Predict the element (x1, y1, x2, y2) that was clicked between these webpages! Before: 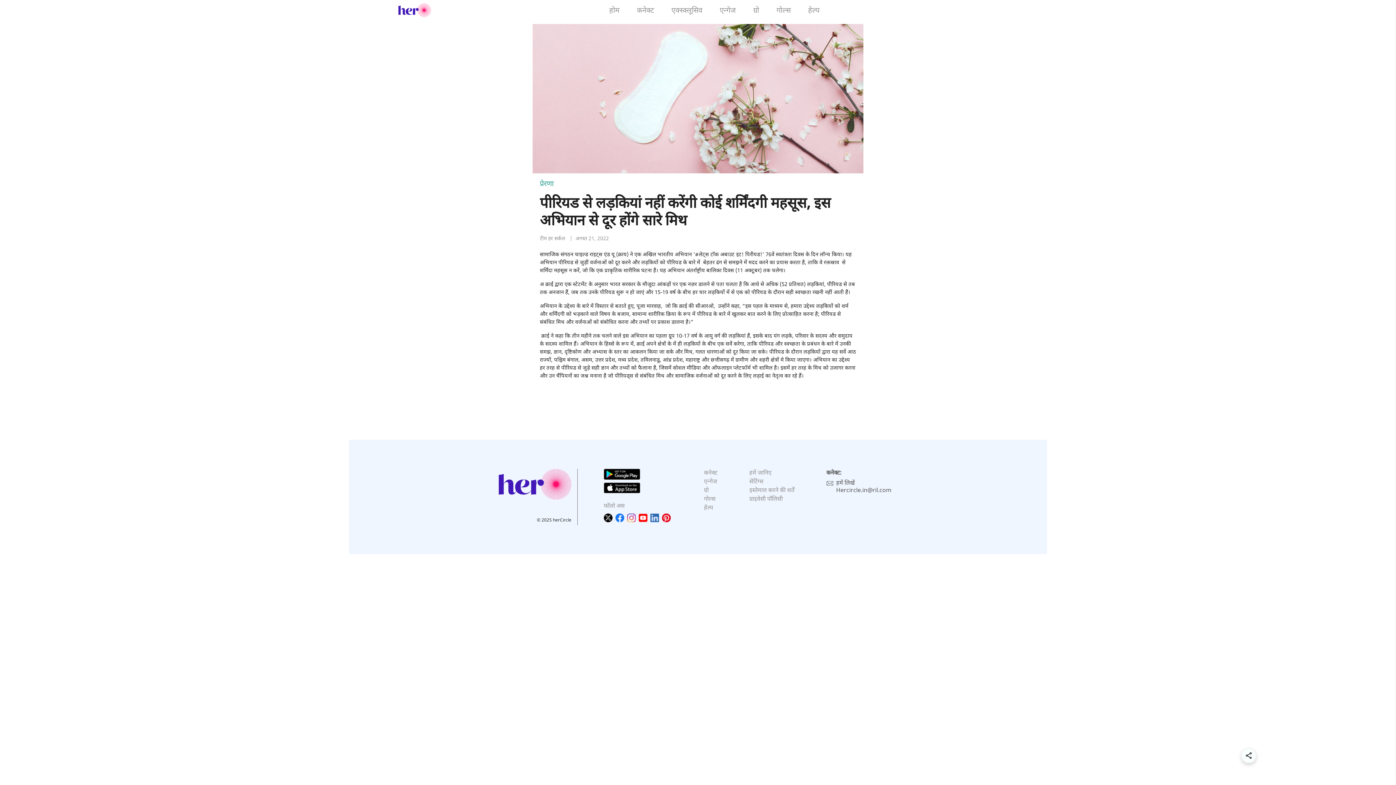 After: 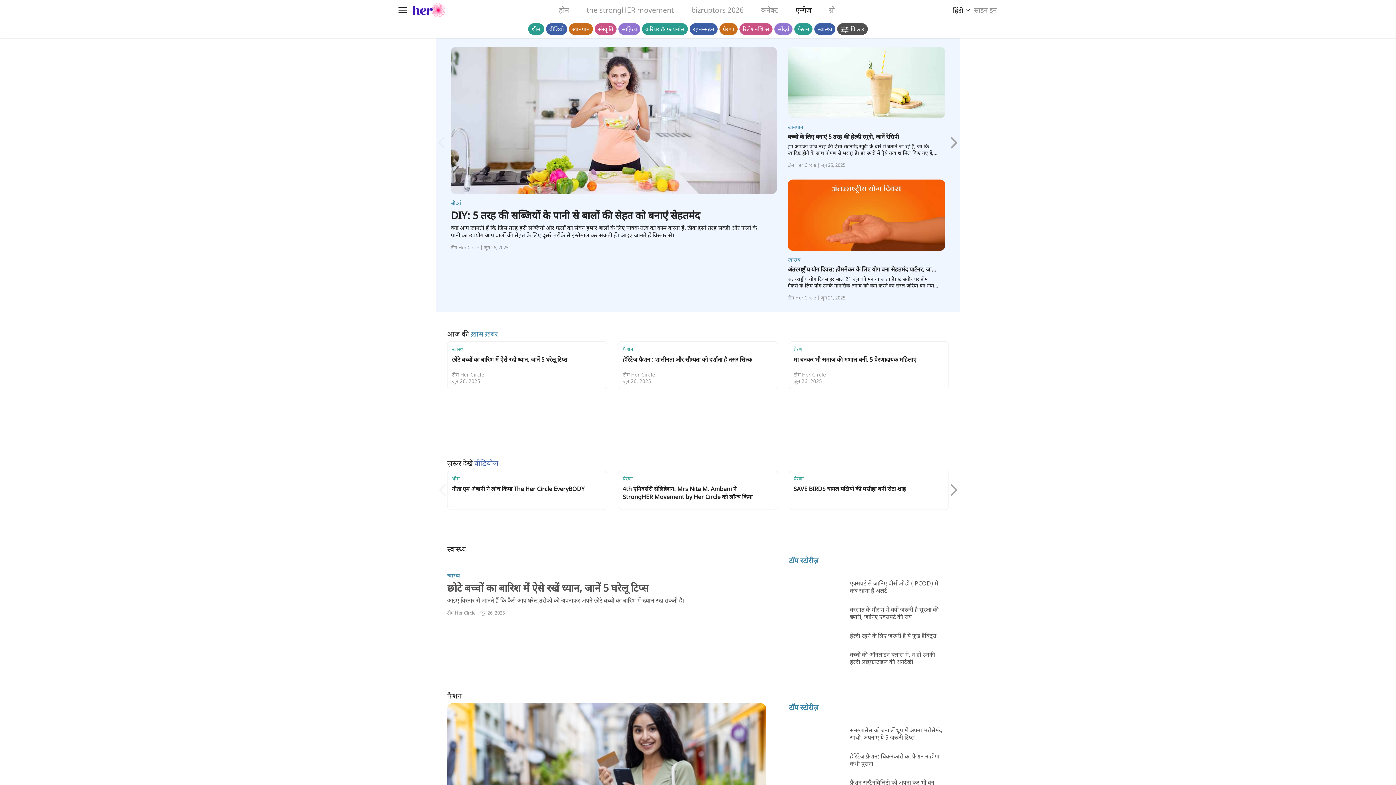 Action: label: एन्गेज bbox: (704, 477, 717, 485)